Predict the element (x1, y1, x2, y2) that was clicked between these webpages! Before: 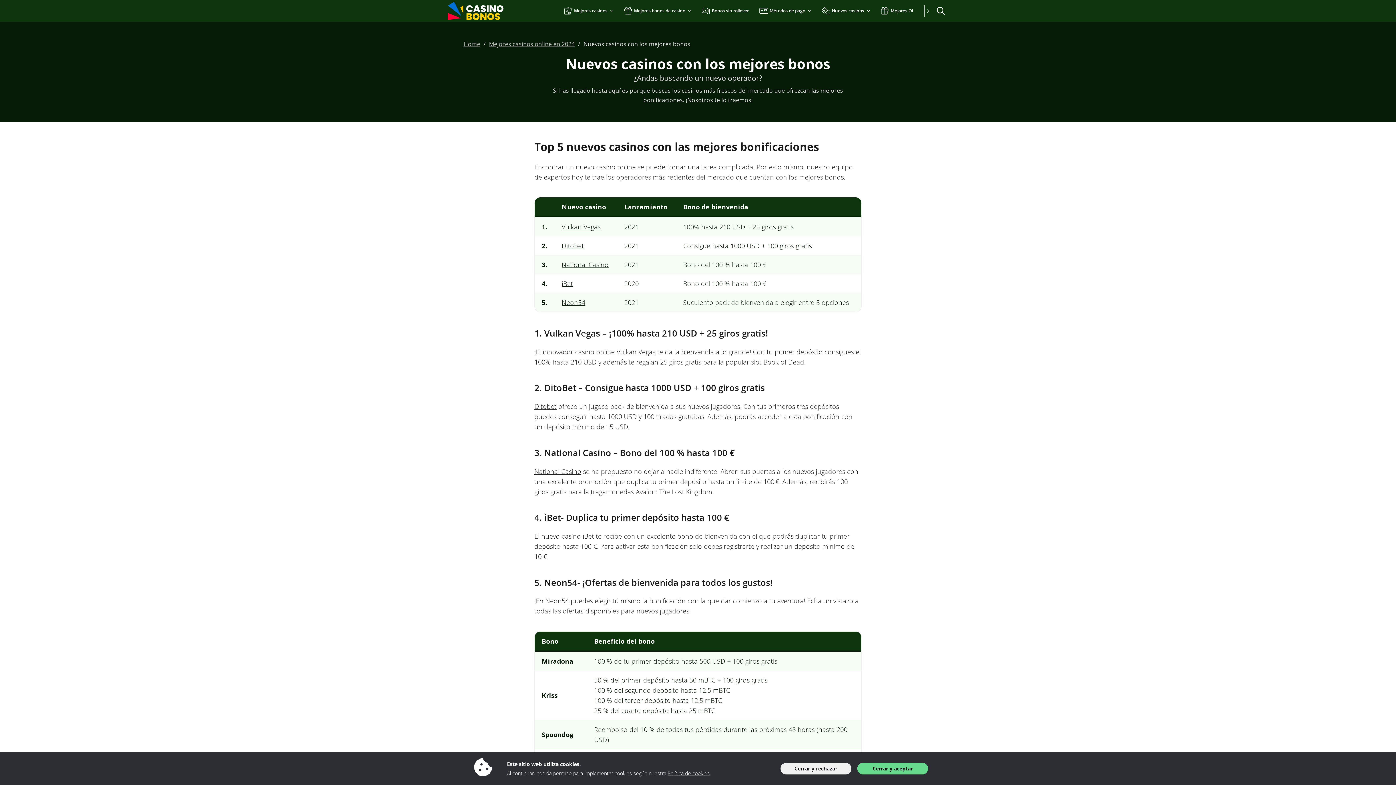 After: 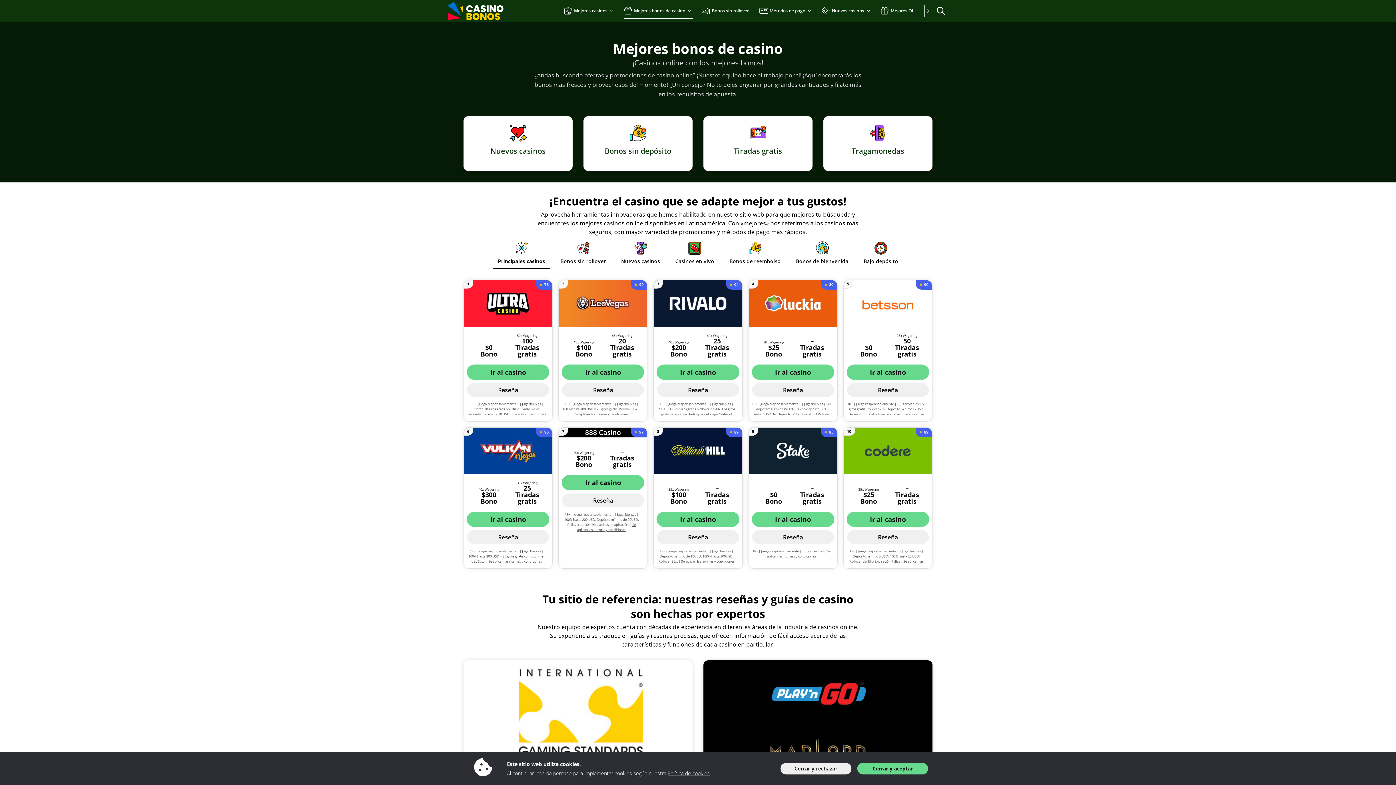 Action: label: Home bbox: (463, 40, 480, 48)